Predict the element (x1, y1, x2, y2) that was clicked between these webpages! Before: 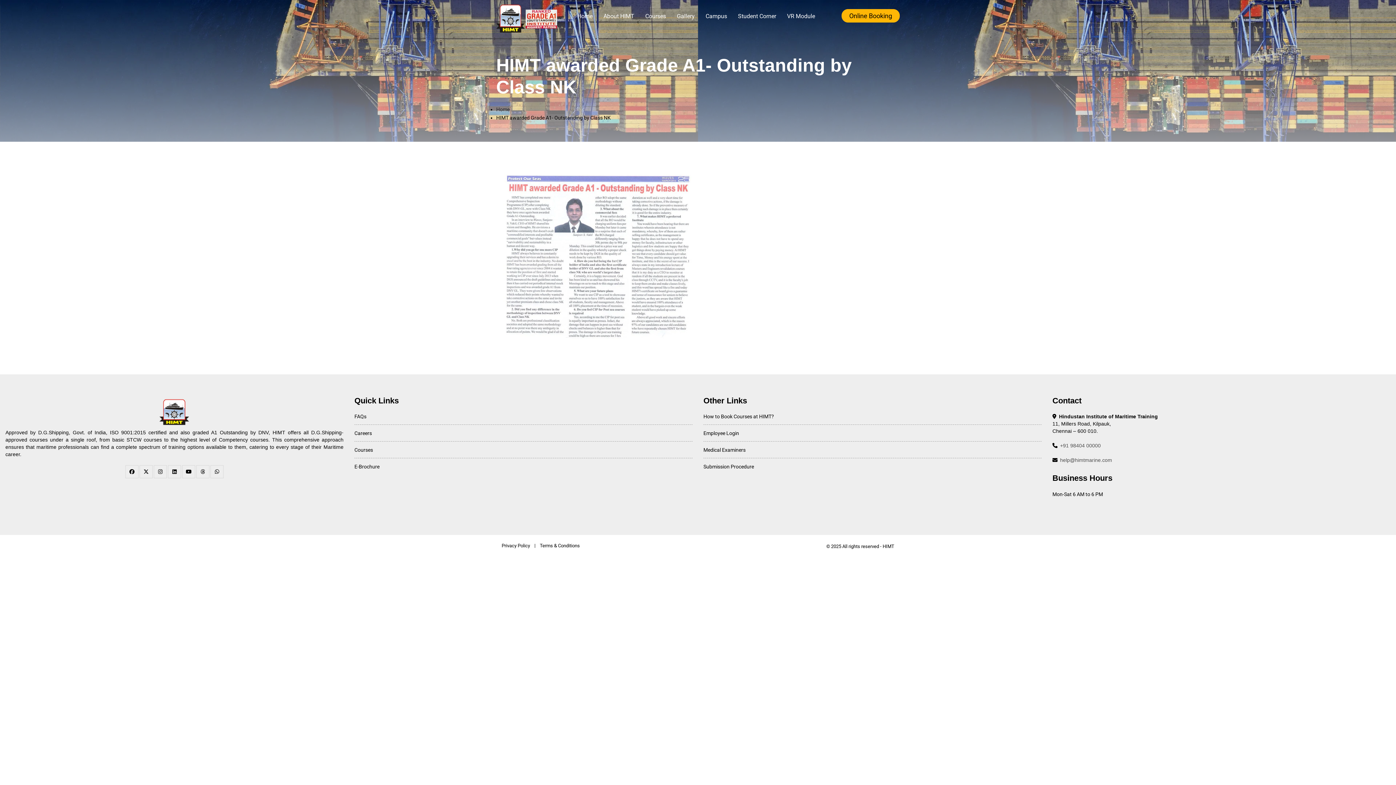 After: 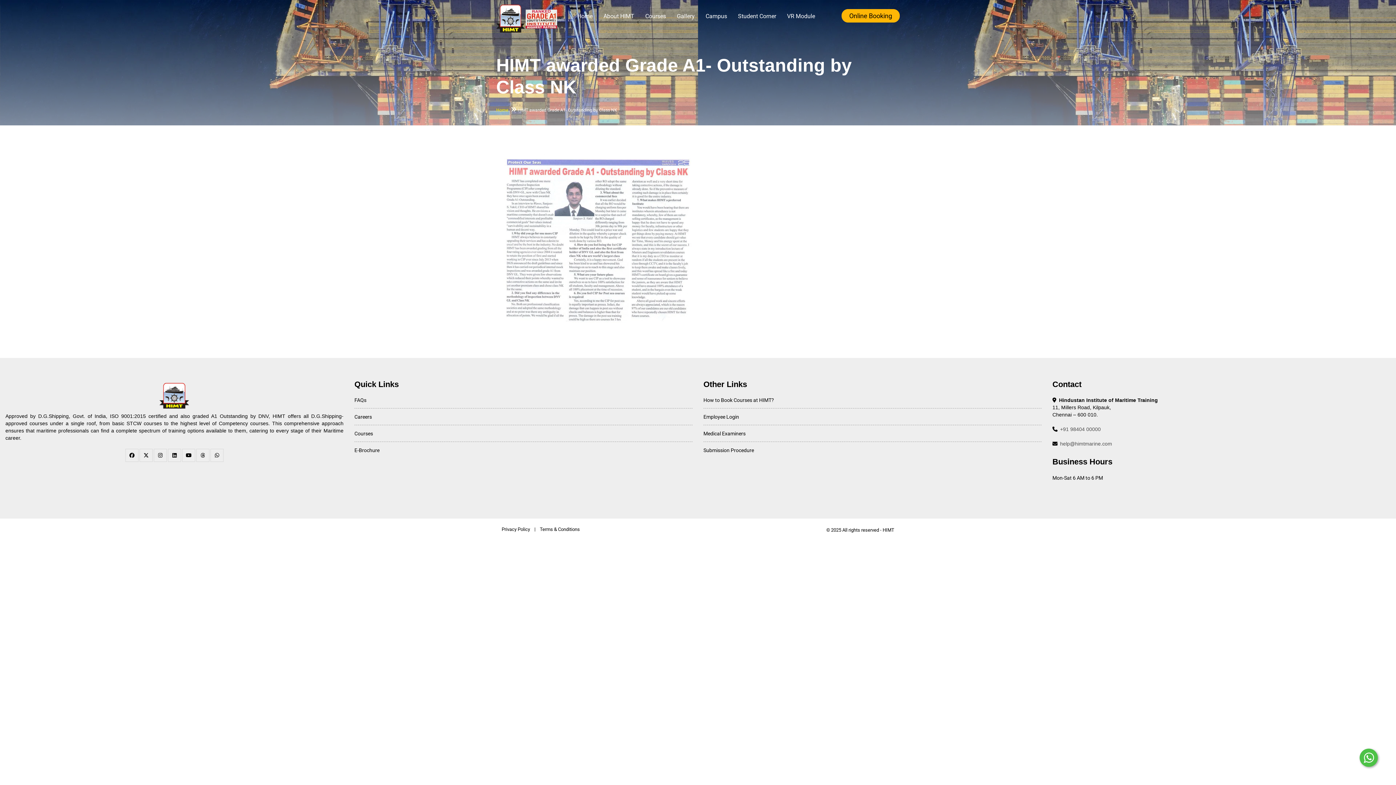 Action: bbox: (182, 465, 195, 478) label: youtube